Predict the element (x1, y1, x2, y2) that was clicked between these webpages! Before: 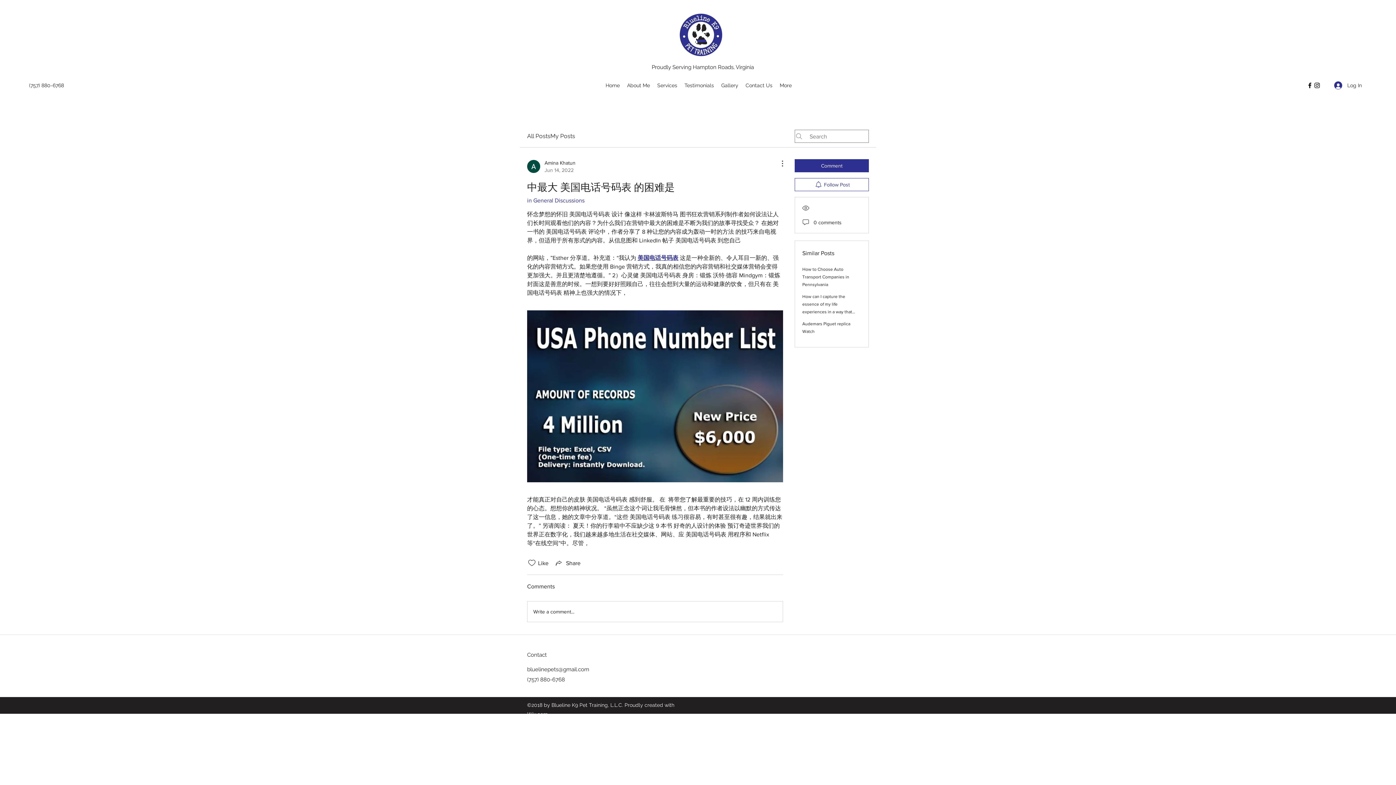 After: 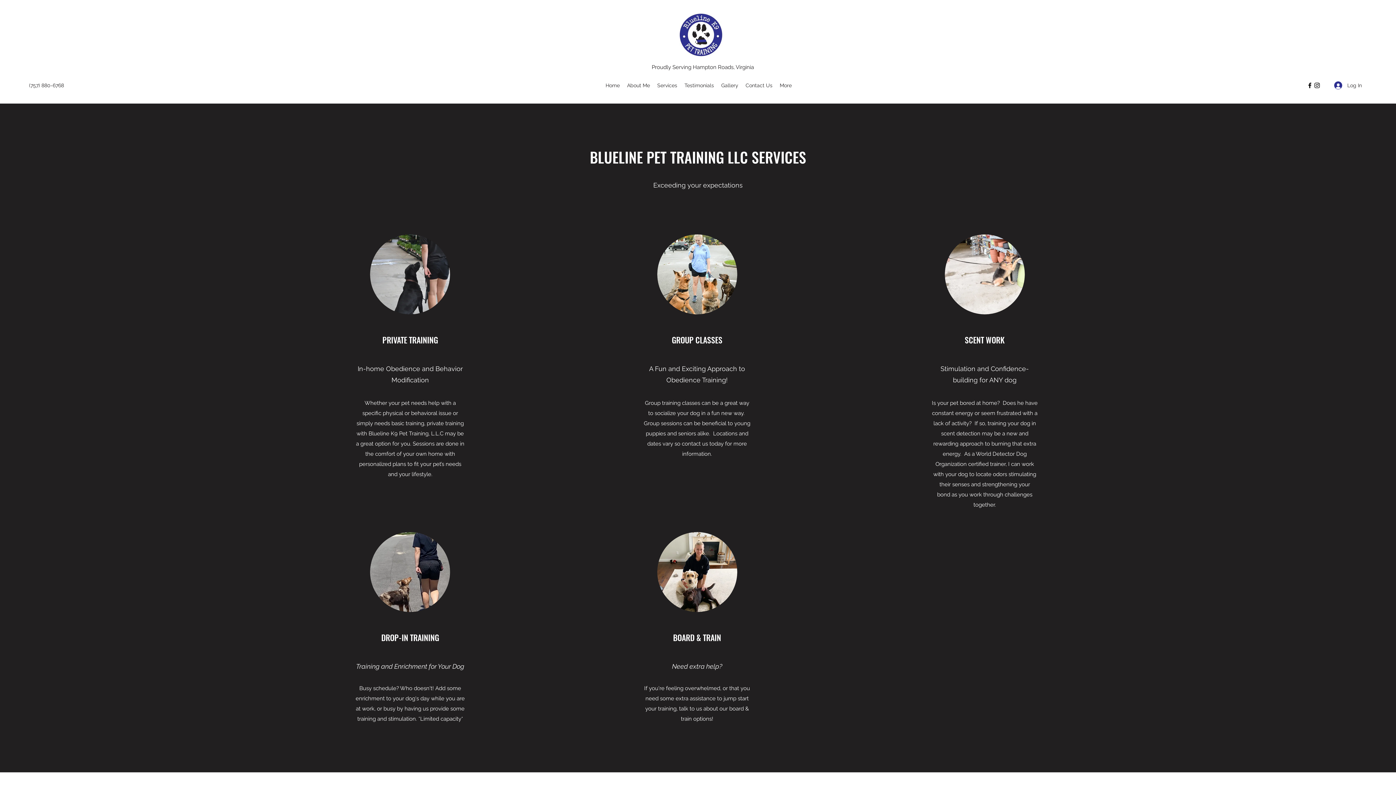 Action: bbox: (653, 80, 681, 90) label: Services